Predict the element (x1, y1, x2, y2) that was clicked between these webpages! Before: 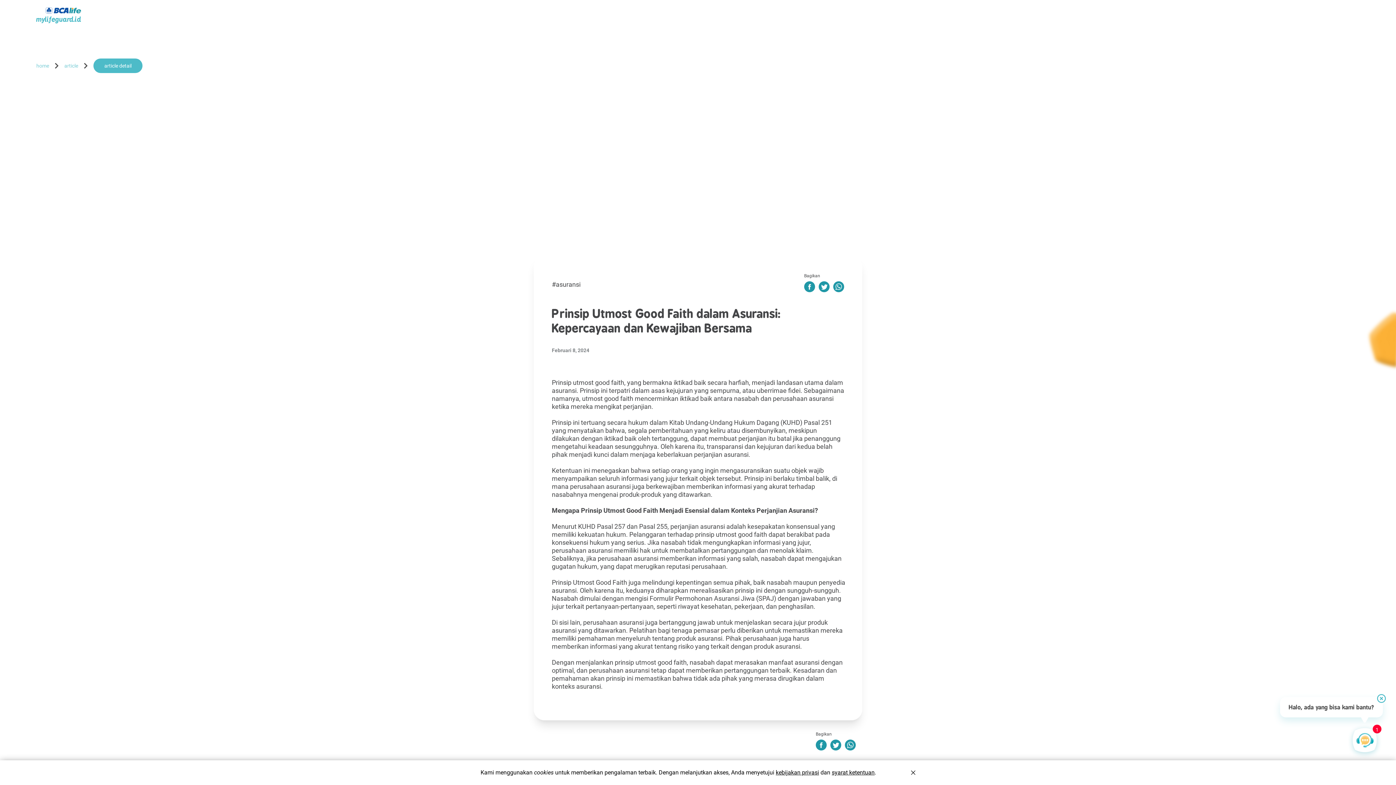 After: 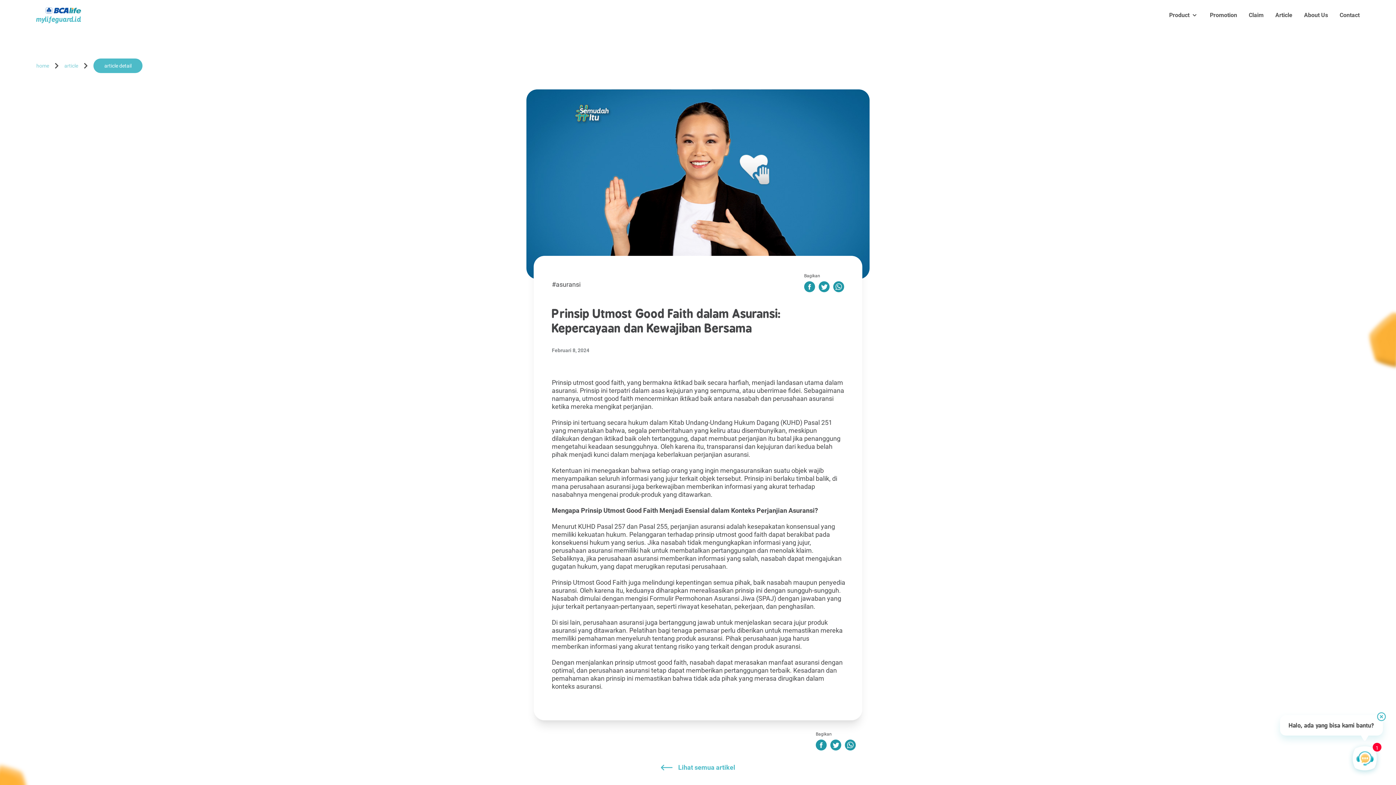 Action: bbox: (911, 770, 915, 775)